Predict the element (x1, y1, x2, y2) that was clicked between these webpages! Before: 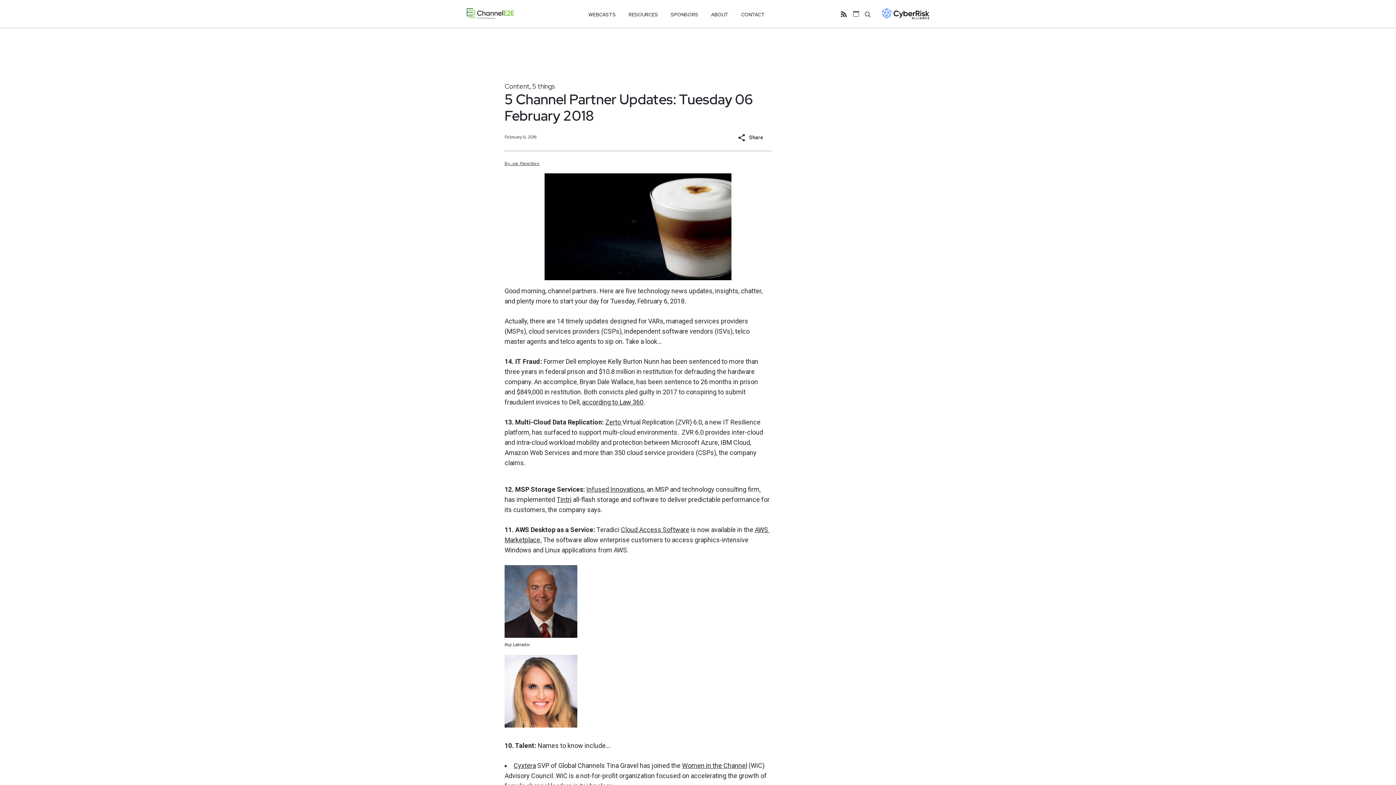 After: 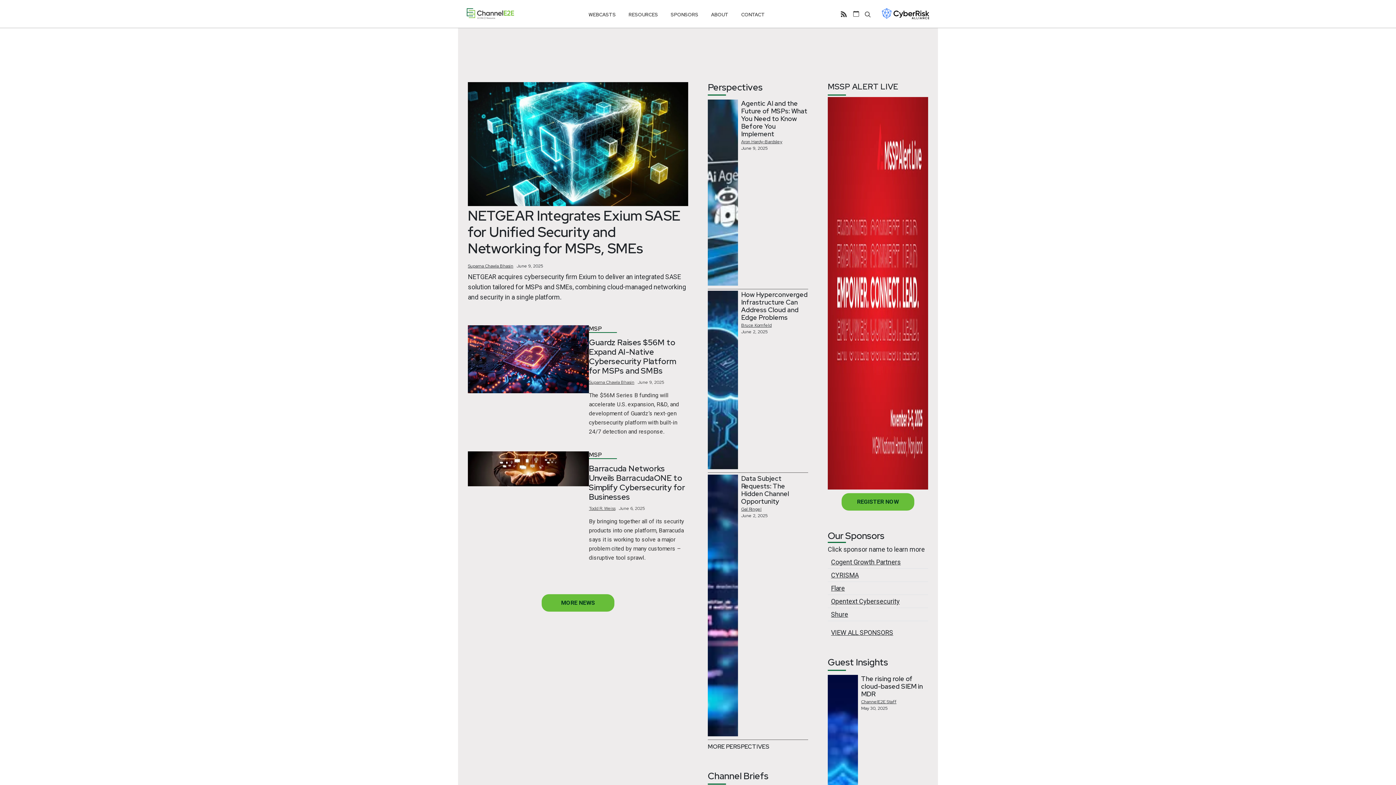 Action: bbox: (466, 2, 514, 24)